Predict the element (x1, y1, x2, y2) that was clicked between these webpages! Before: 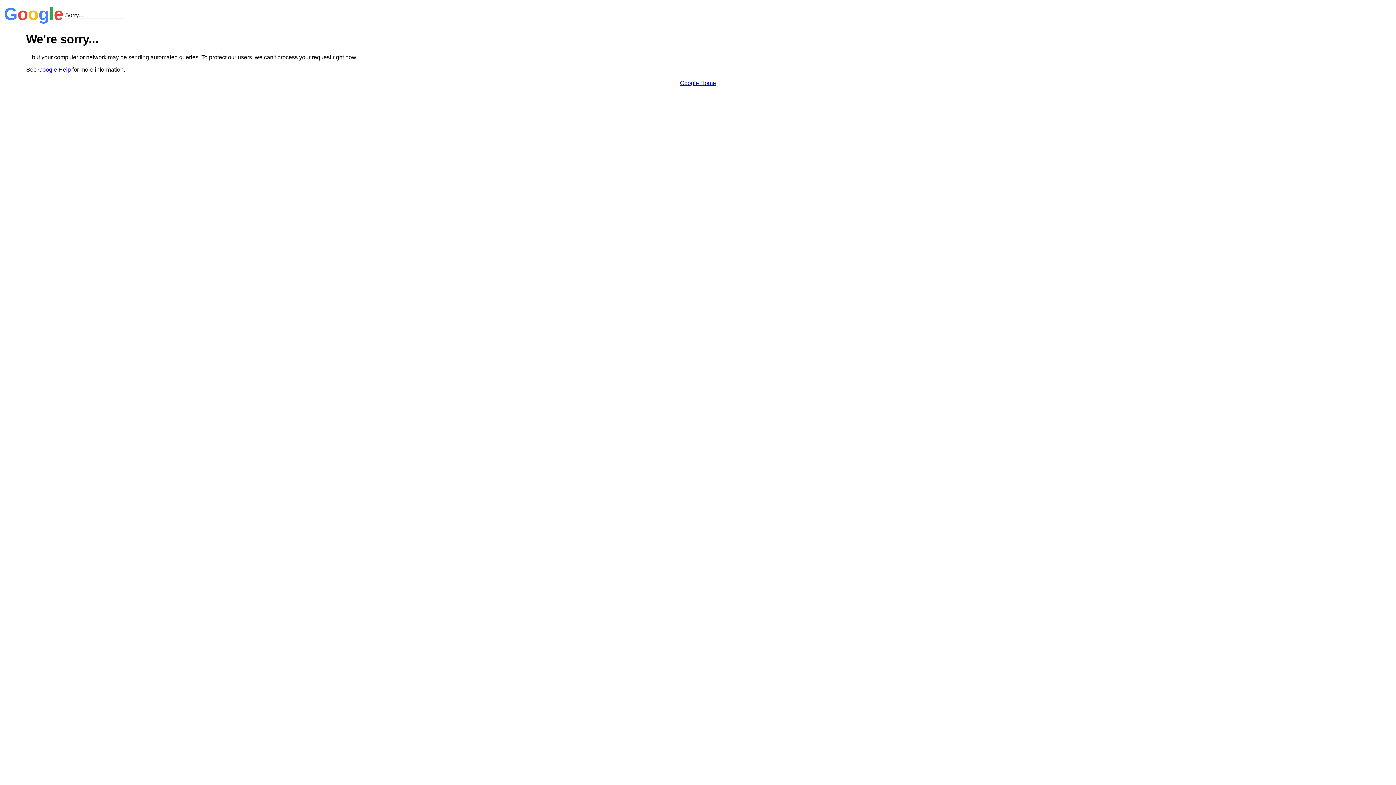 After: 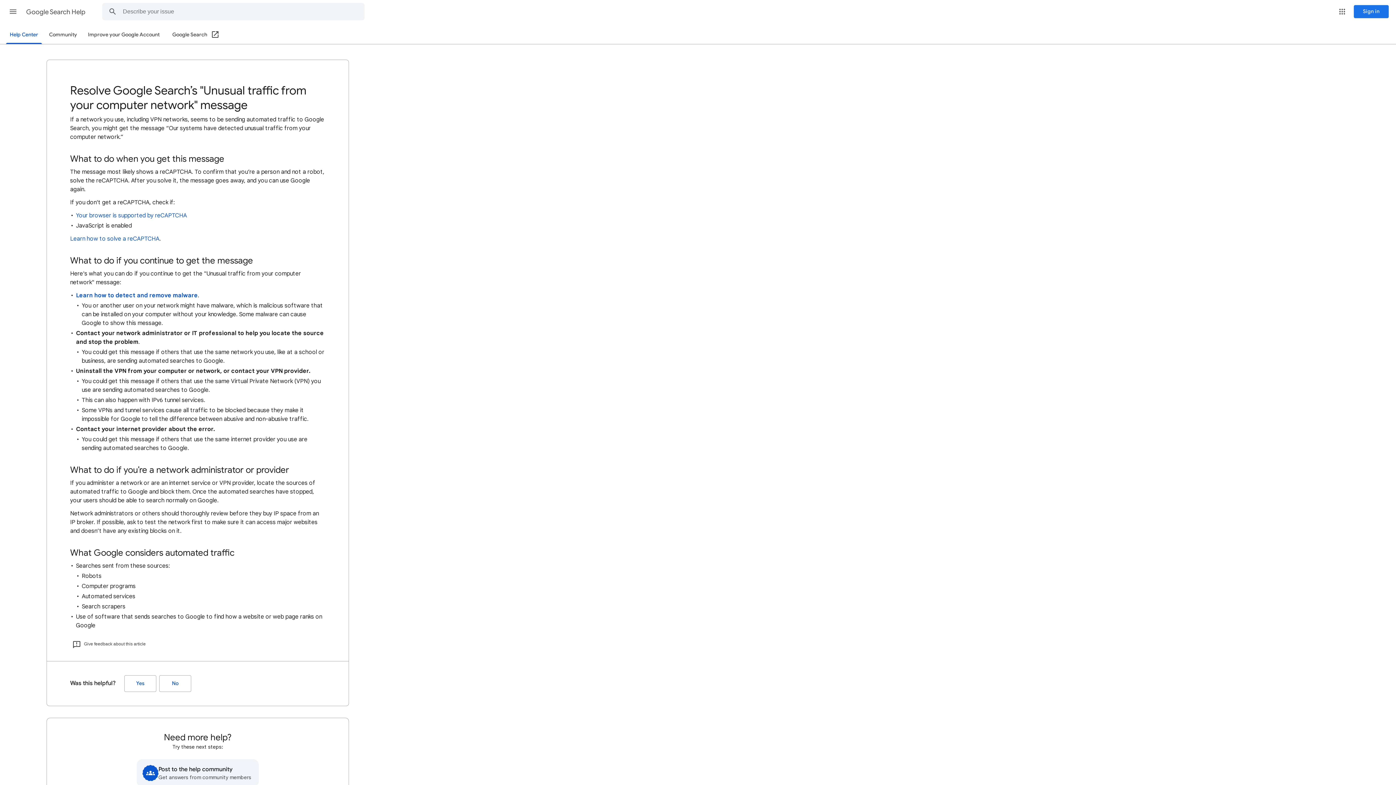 Action: bbox: (38, 66, 70, 72) label: Google Help